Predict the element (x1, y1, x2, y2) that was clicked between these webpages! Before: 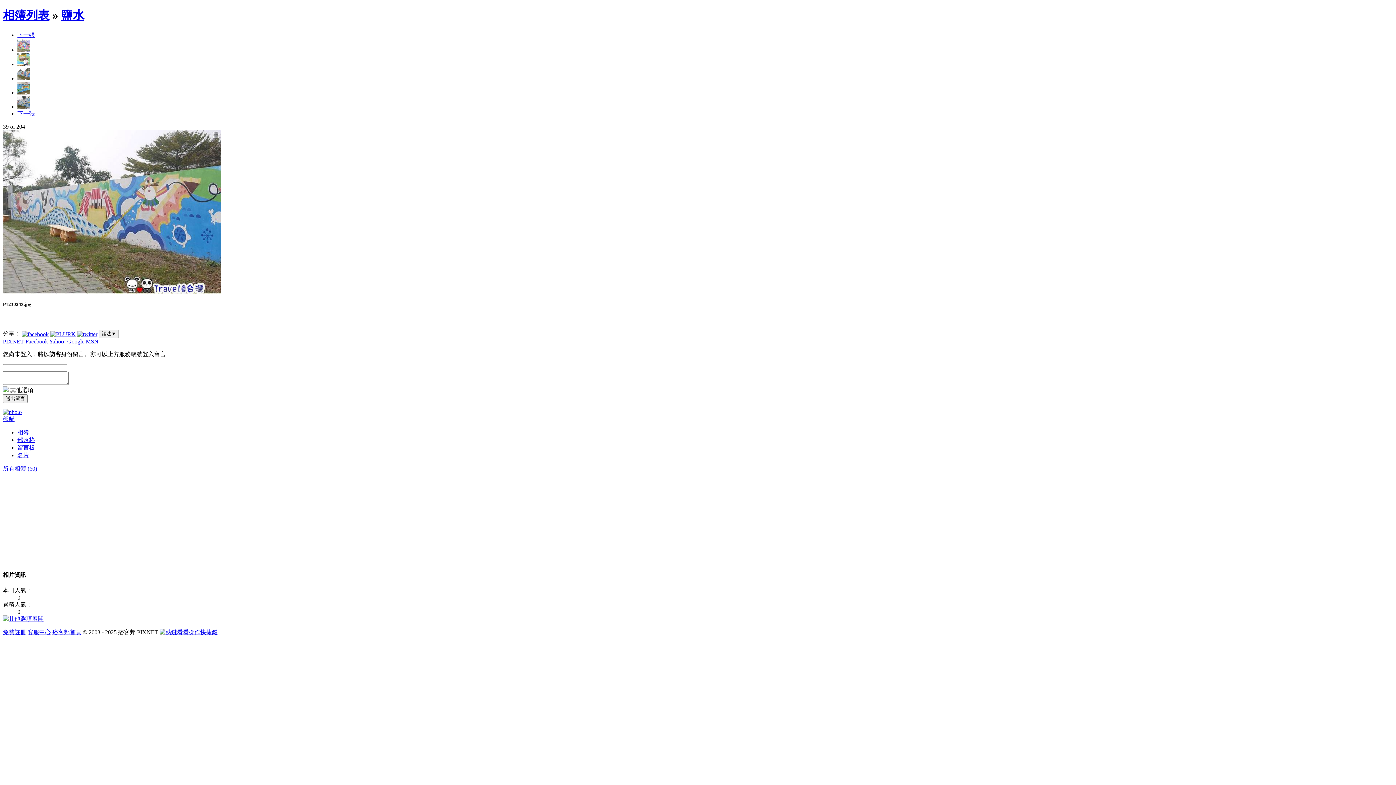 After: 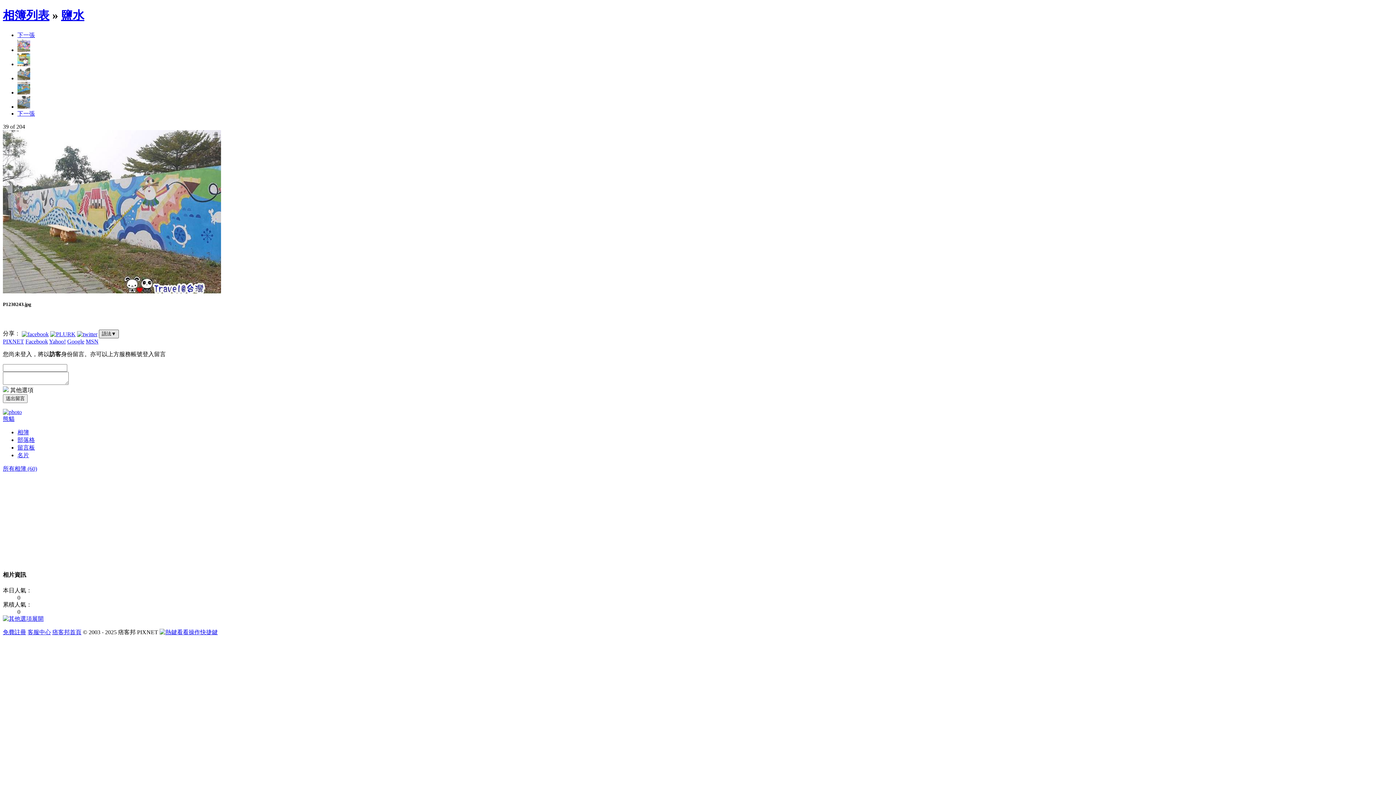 Action: bbox: (98, 329, 118, 338) label: 語法▼